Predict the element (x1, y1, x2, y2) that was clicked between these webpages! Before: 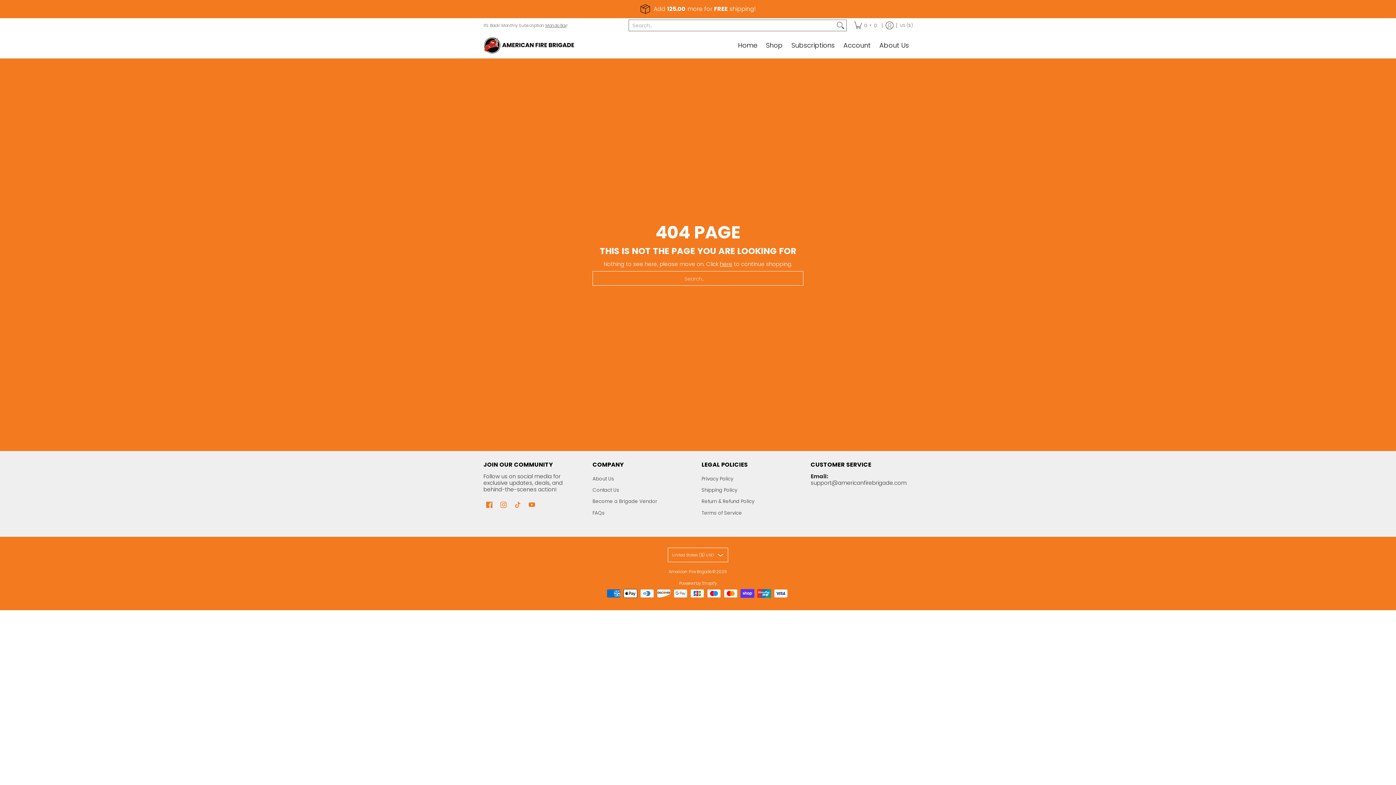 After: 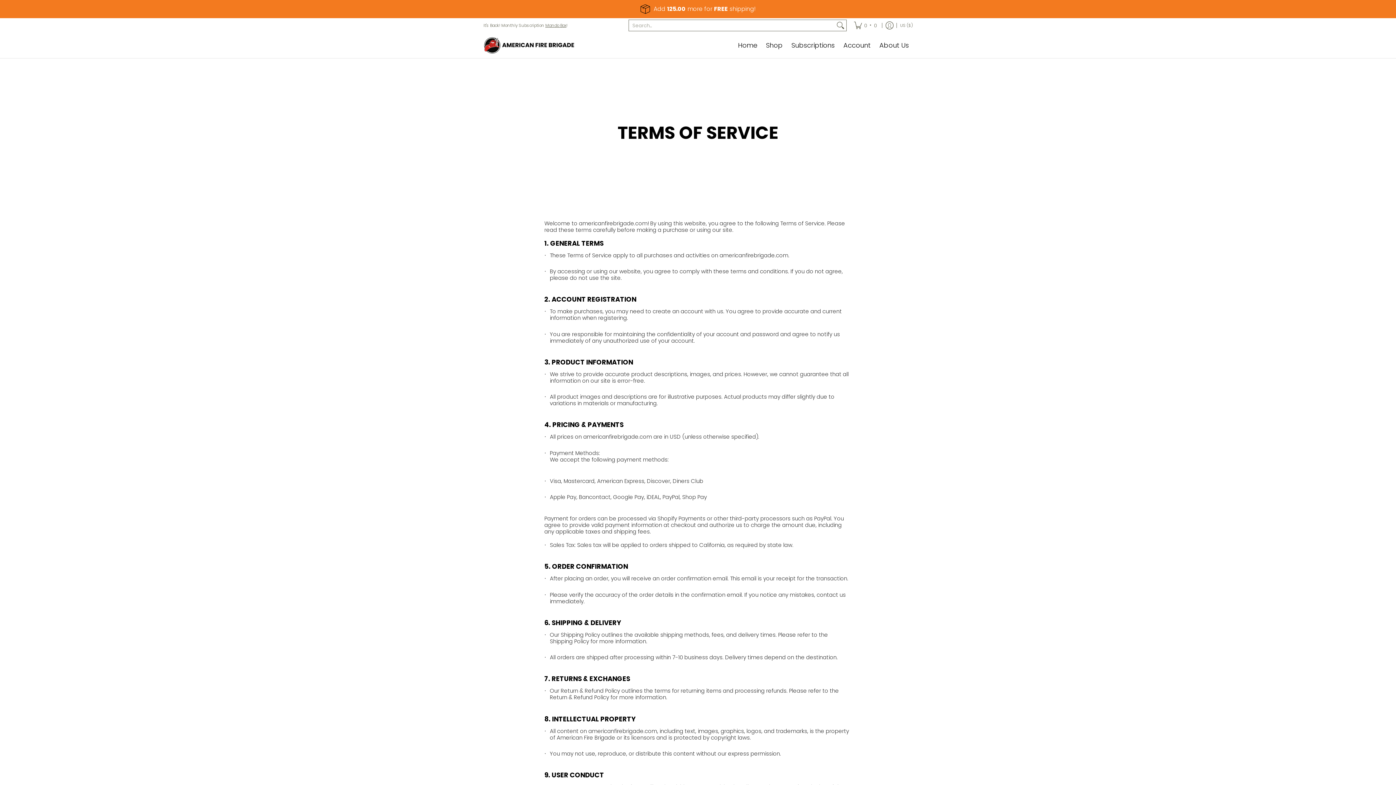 Action: bbox: (701, 507, 803, 519) label: Terms of Service